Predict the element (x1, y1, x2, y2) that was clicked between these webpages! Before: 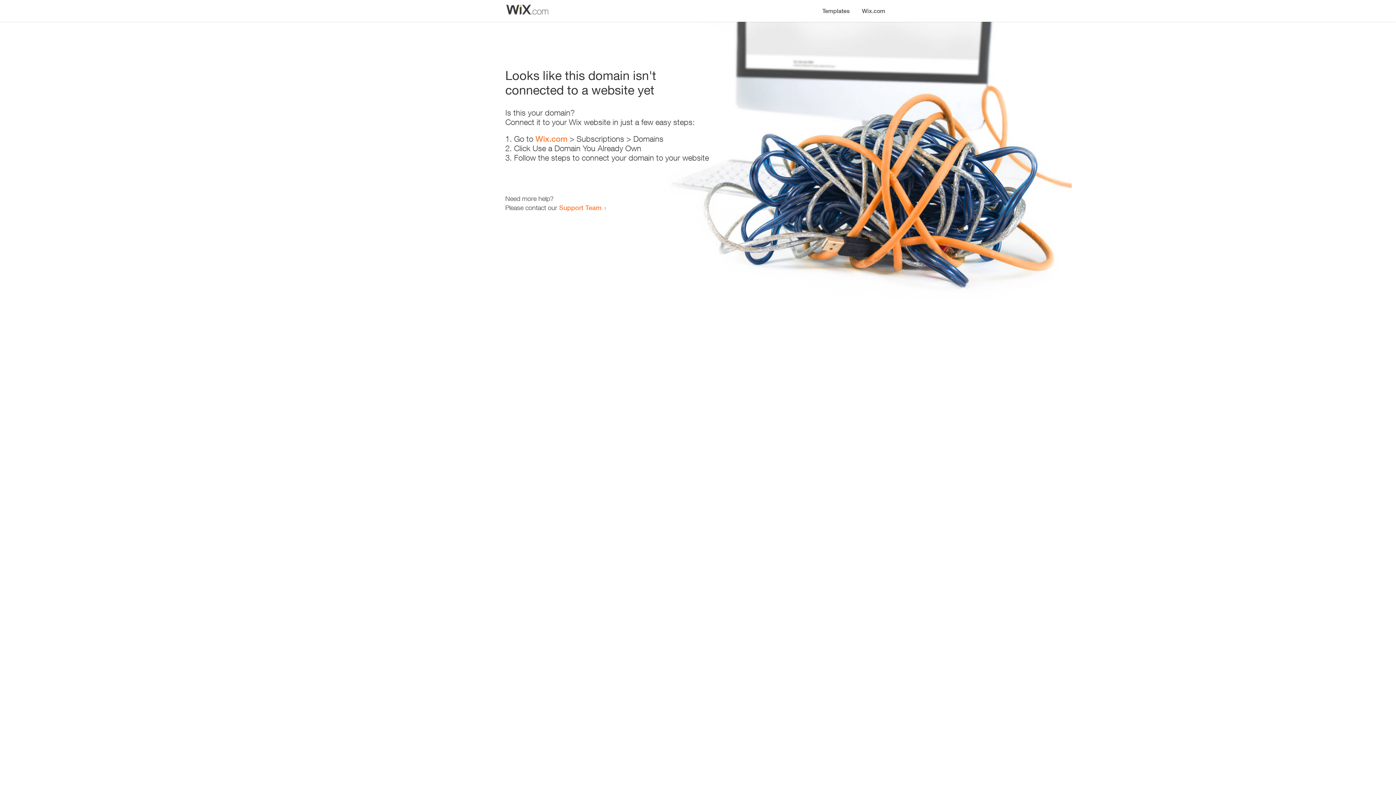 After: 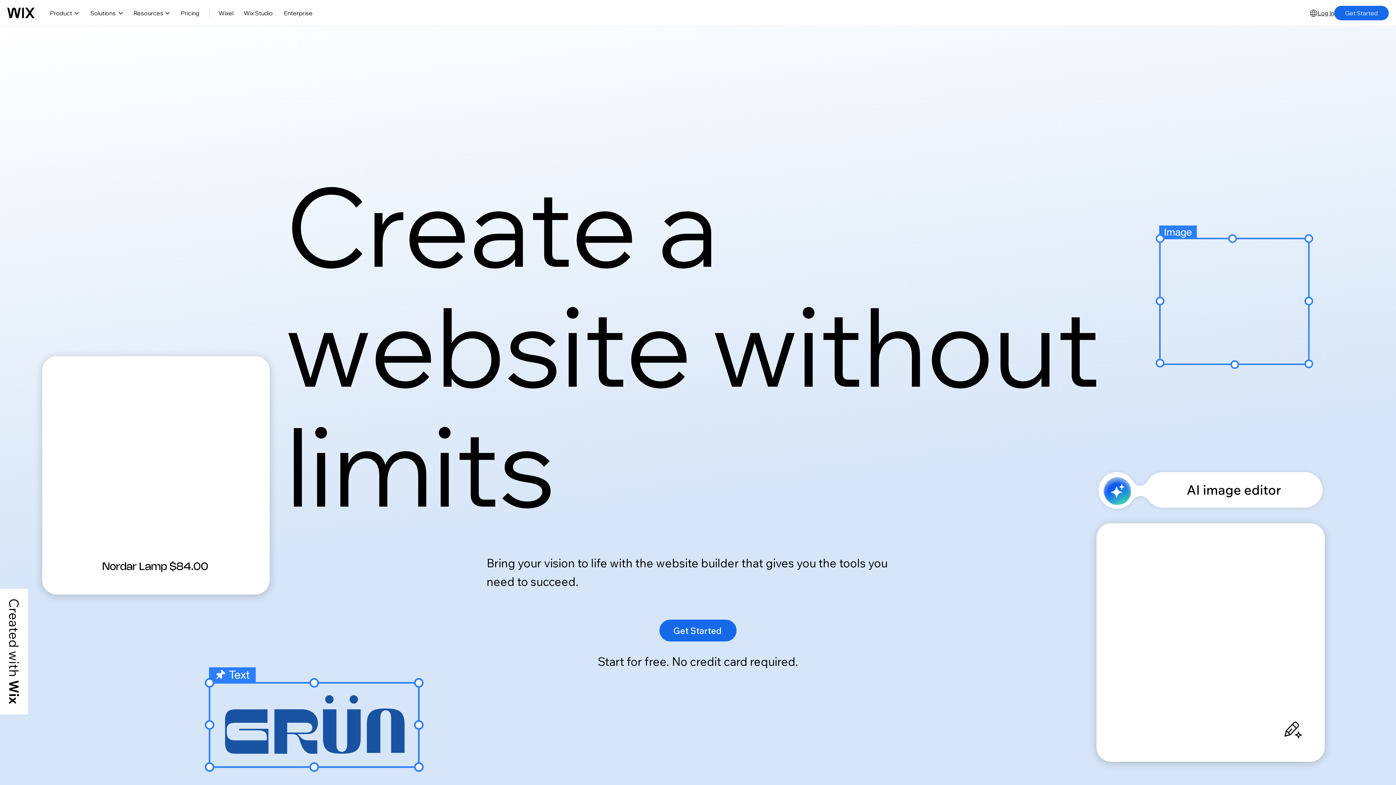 Action: label: Wix.com bbox: (535, 134, 567, 143)